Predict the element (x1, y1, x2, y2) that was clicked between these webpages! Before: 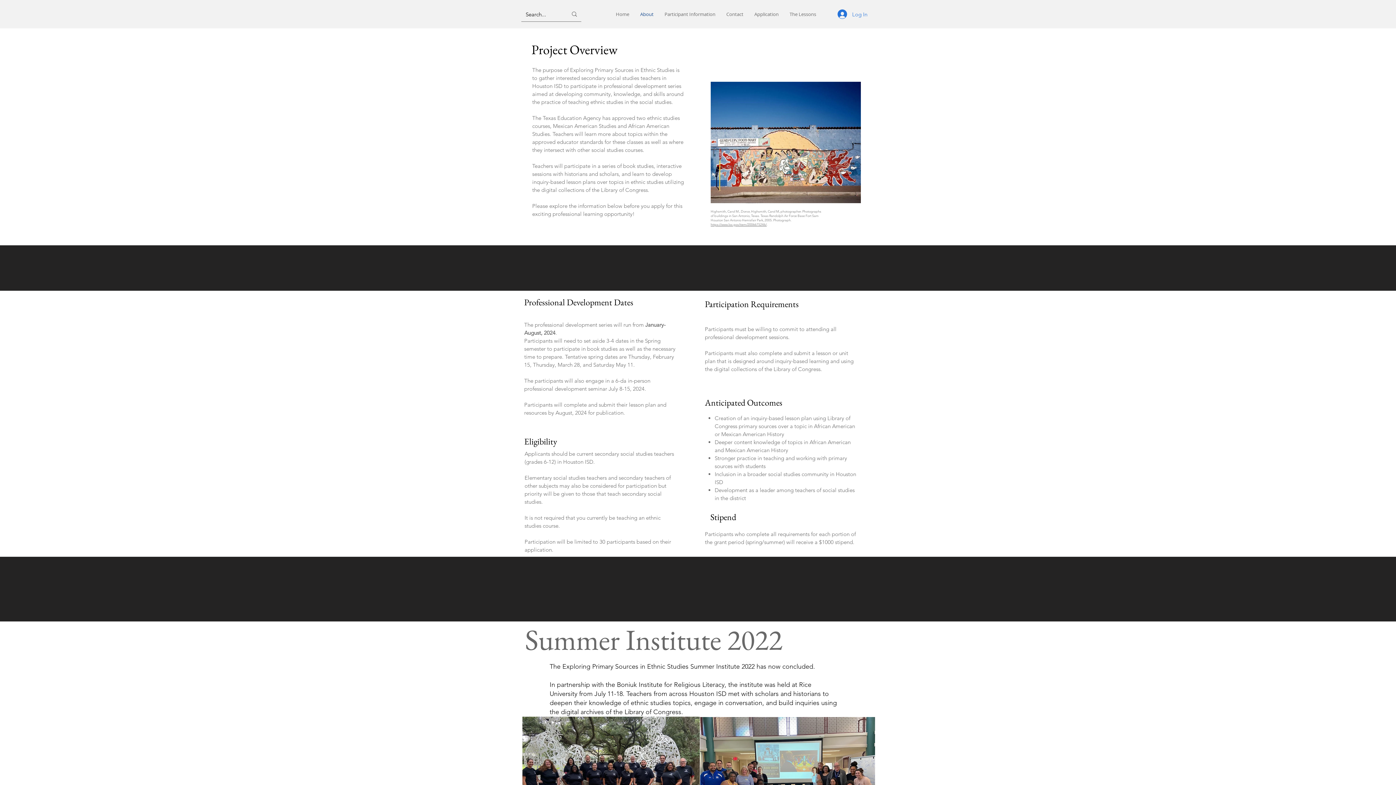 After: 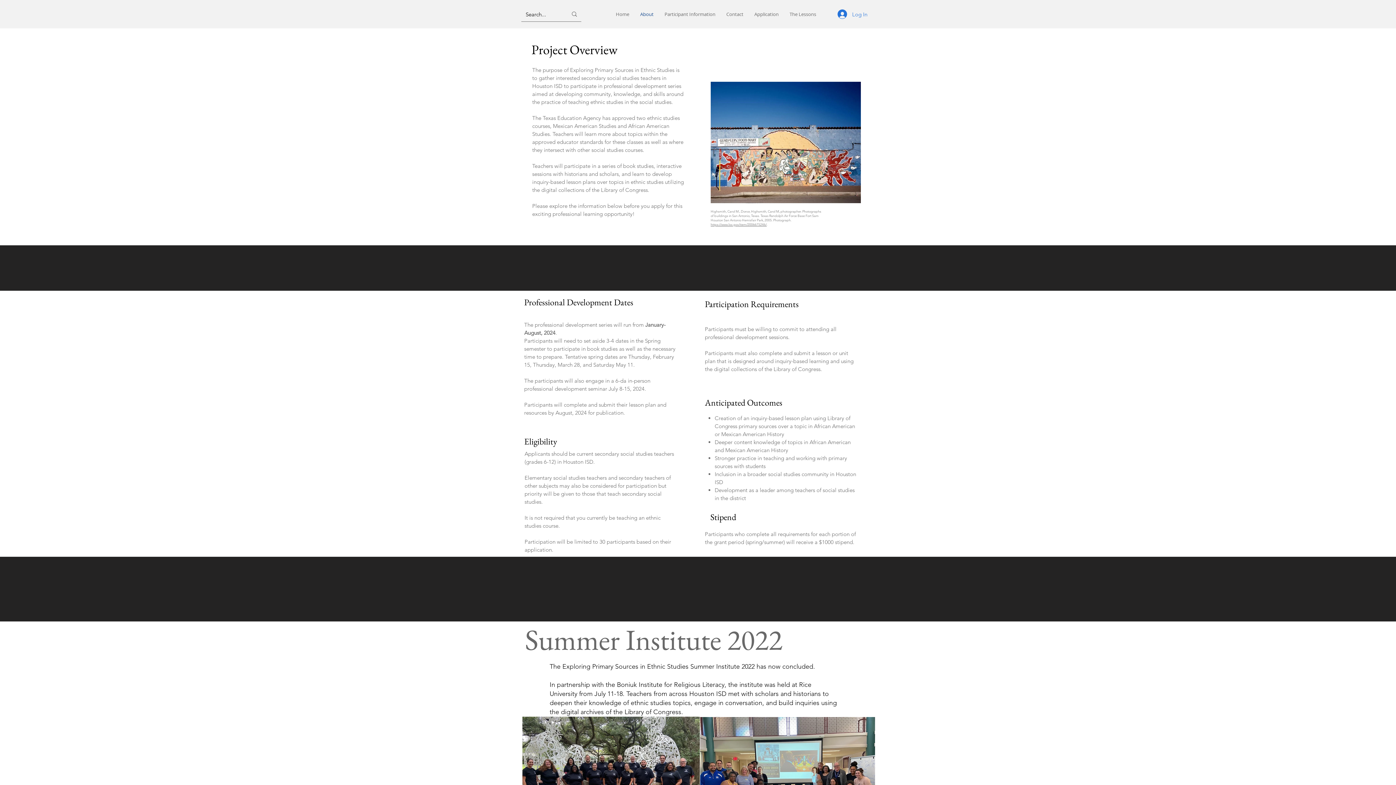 Action: label: About bbox: (634, 8, 659, 20)